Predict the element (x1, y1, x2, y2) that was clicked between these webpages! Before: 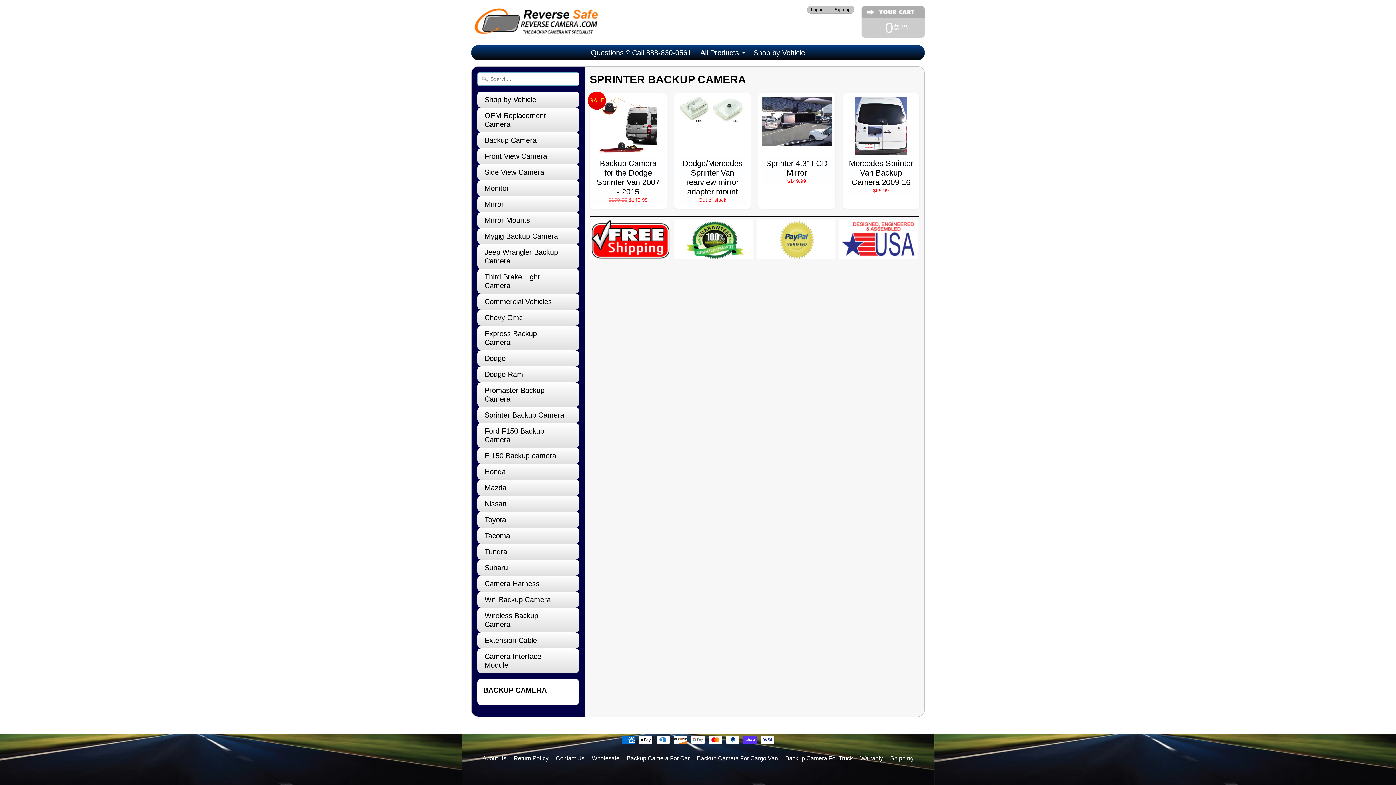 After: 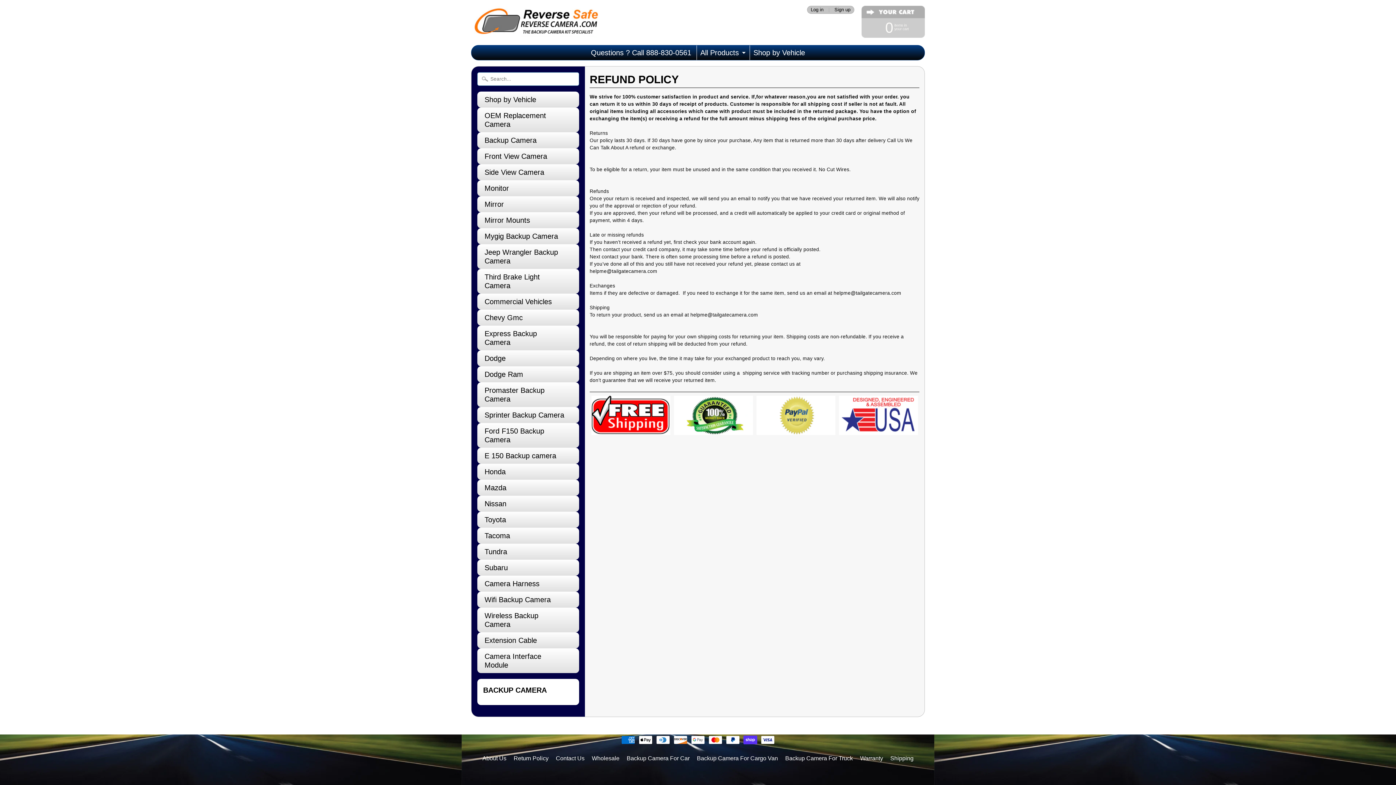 Action: bbox: (510, 754, 551, 763) label: Return Policy